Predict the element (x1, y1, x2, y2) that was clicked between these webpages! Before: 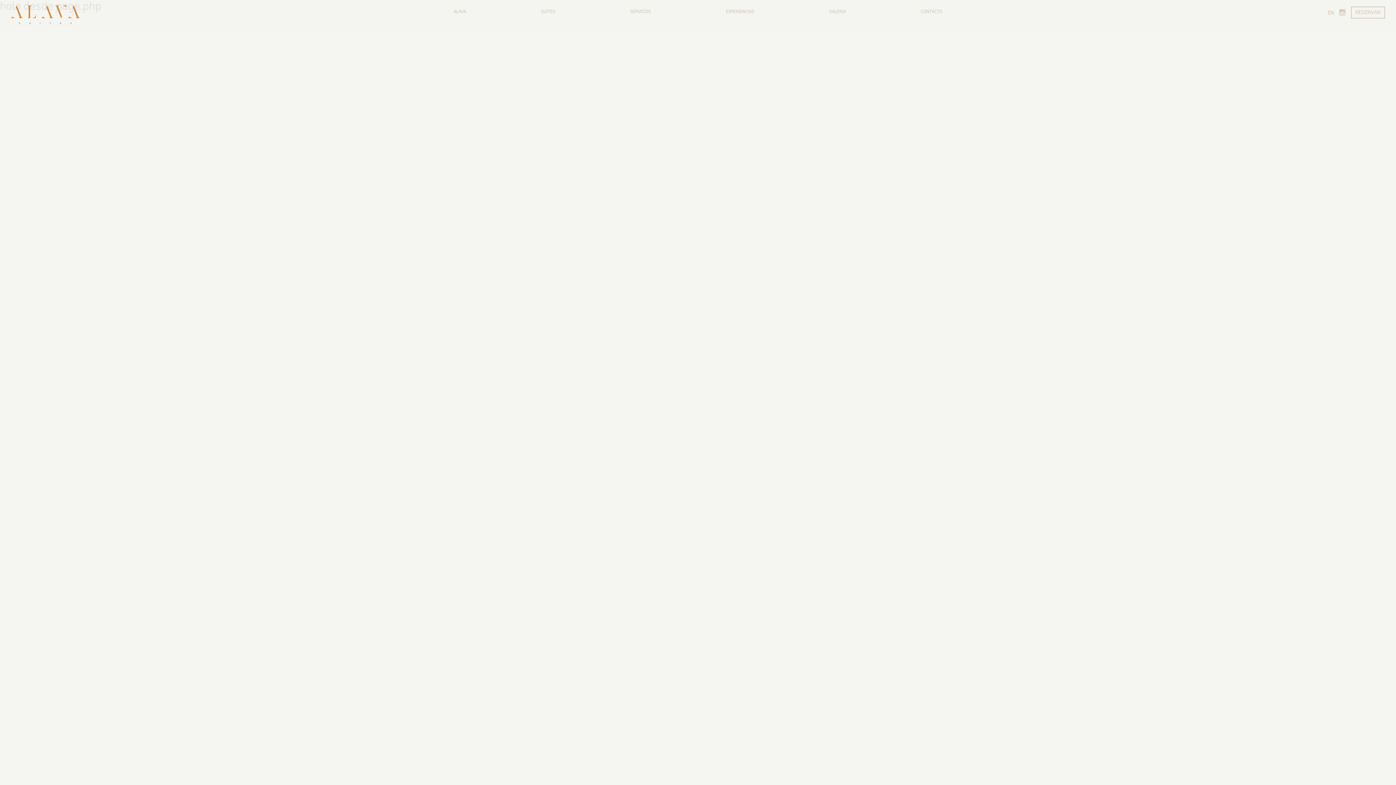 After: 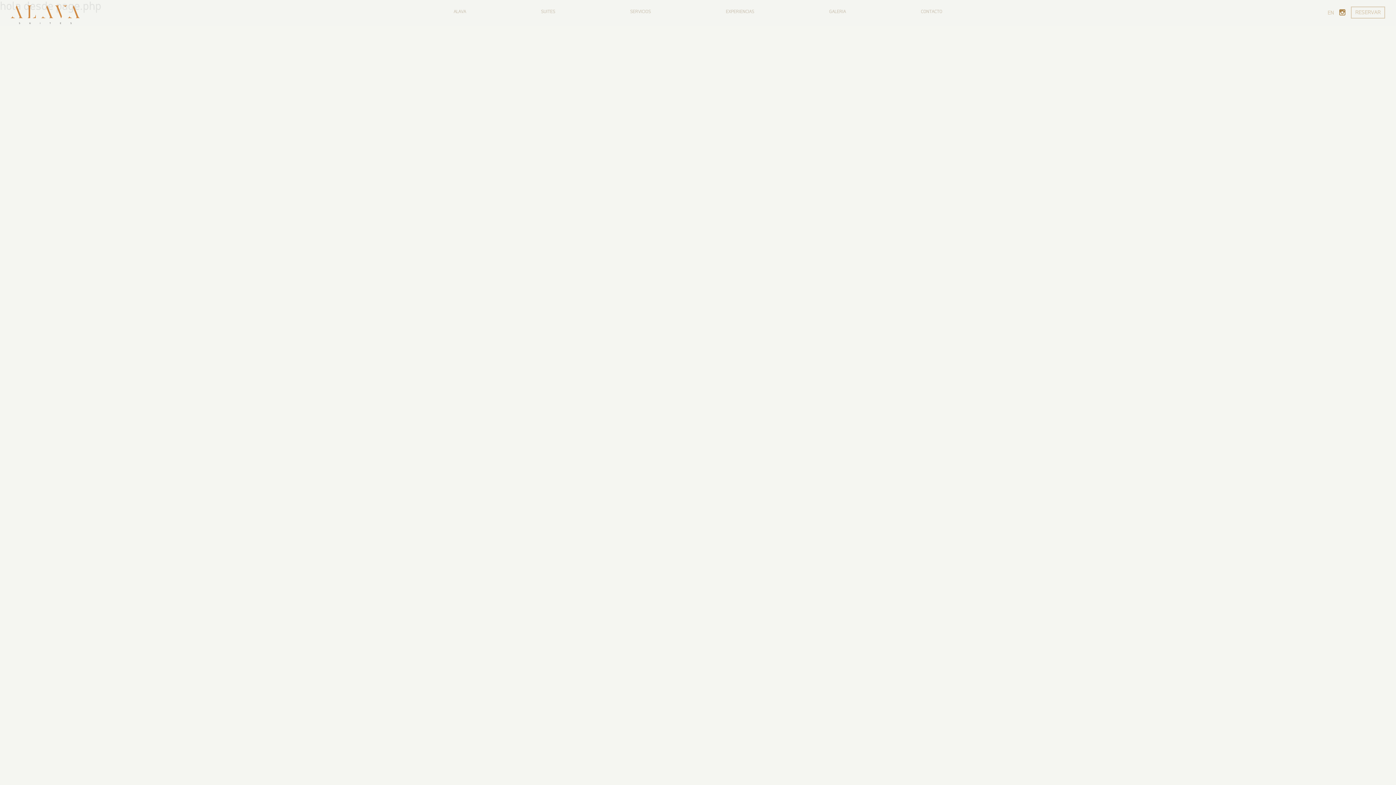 Action: bbox: (1334, 6, 1351, 18)